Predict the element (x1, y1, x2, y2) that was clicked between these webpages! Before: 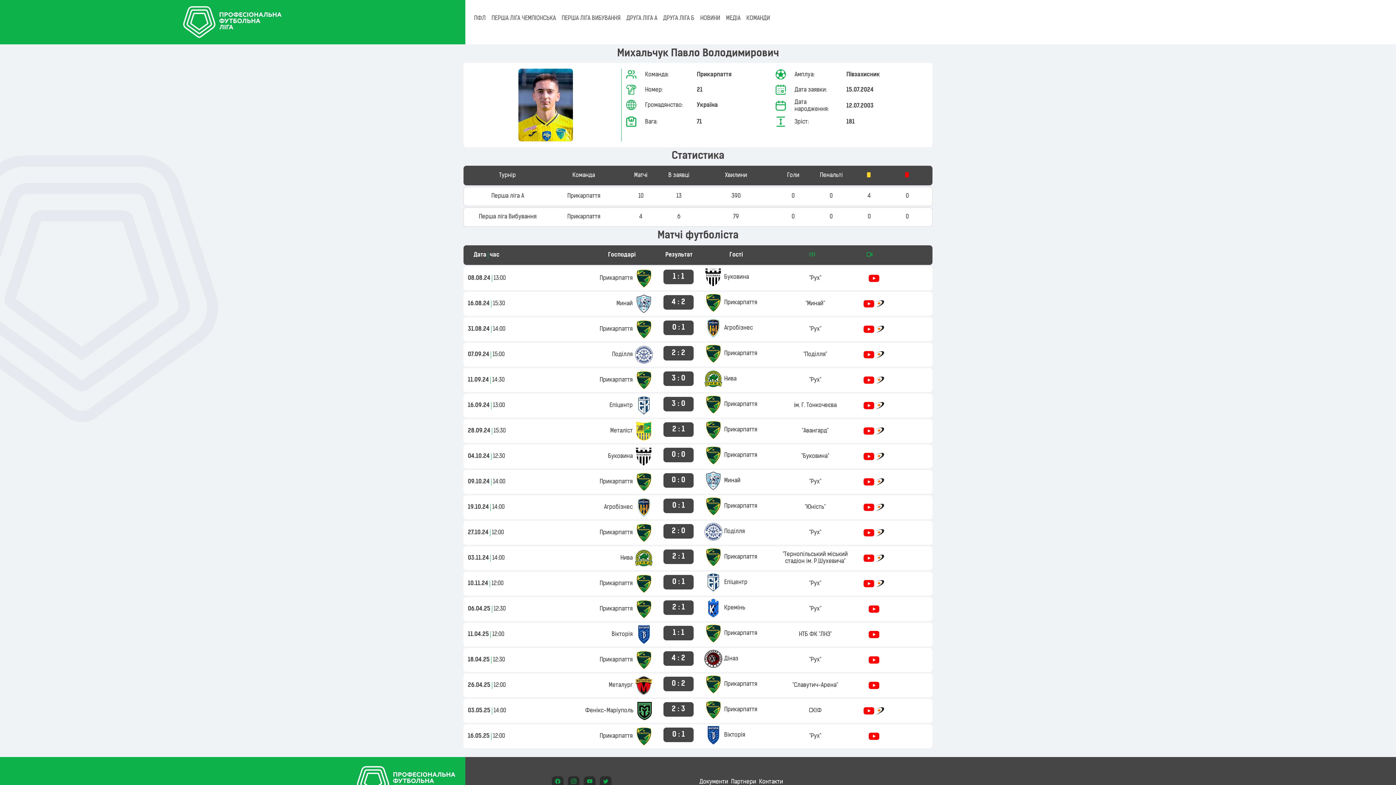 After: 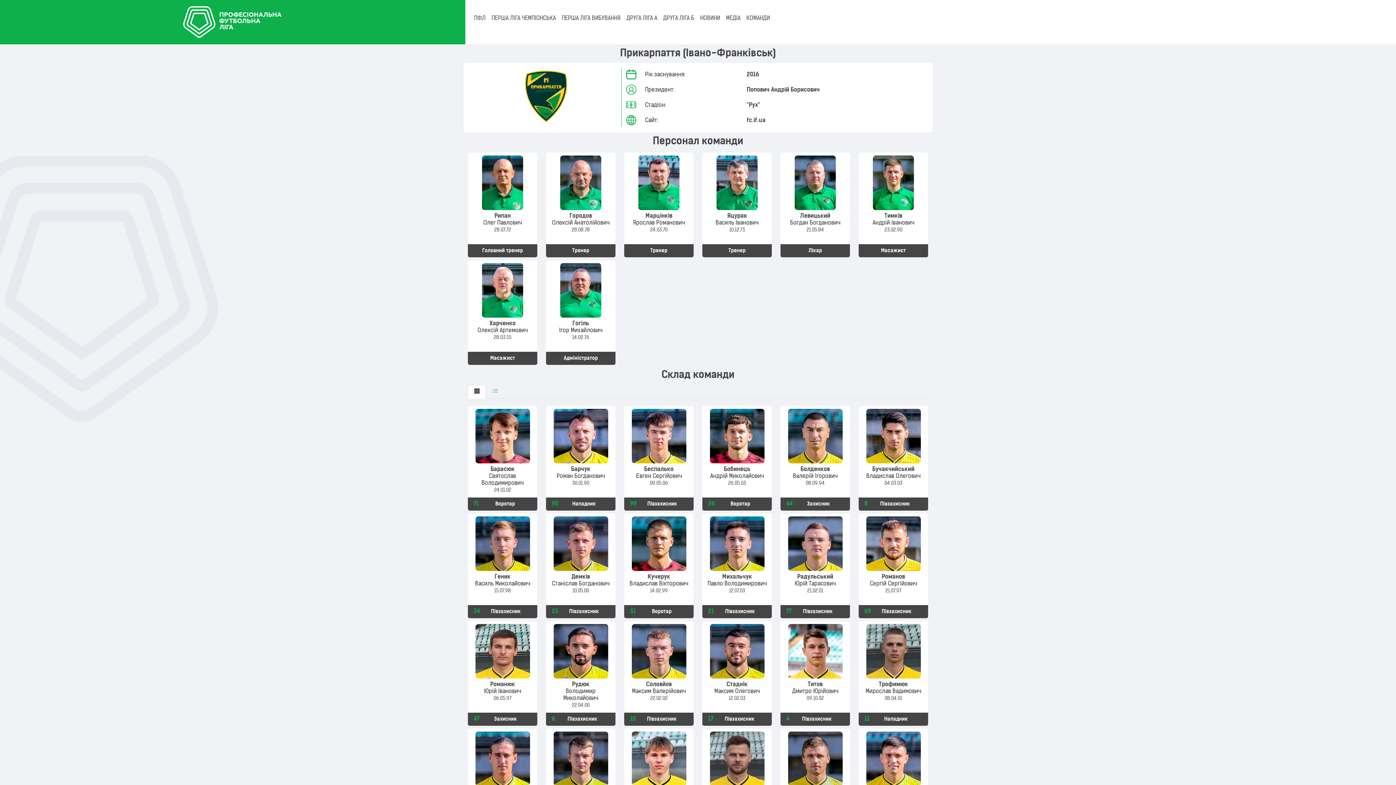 Action: bbox: (599, 267, 654, 289) label: Прикарпаття